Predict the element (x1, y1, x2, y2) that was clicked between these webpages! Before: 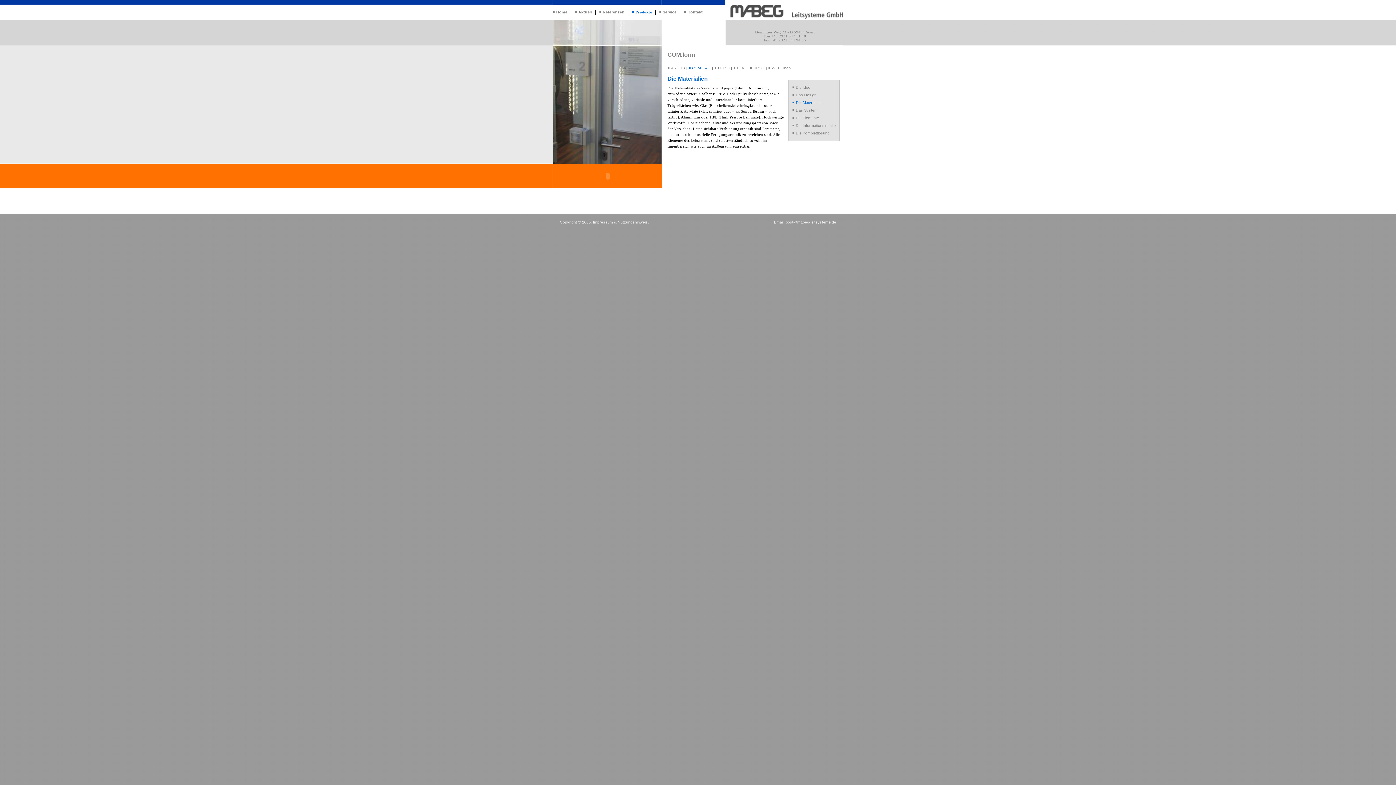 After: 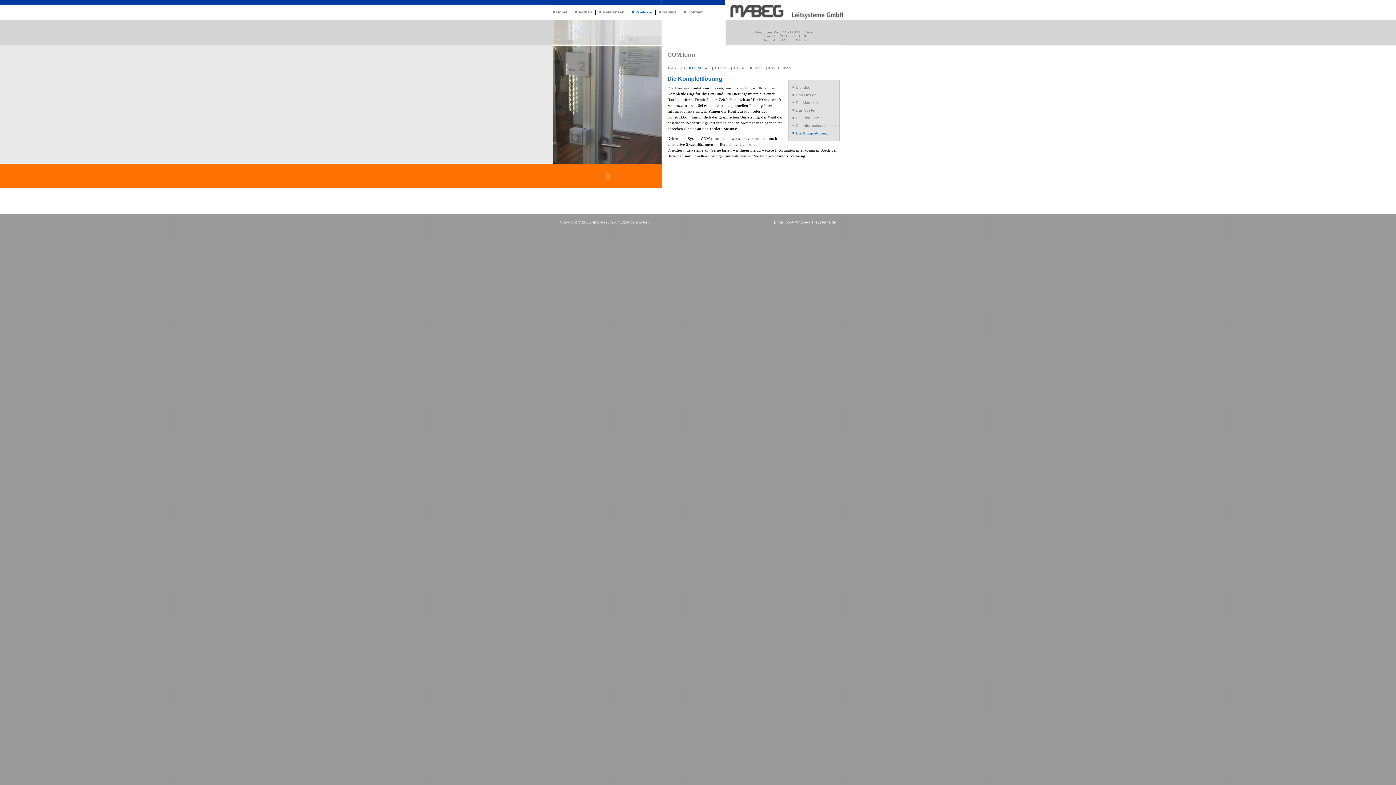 Action: label: Die Komplettlösung bbox: (796, 130, 829, 135)